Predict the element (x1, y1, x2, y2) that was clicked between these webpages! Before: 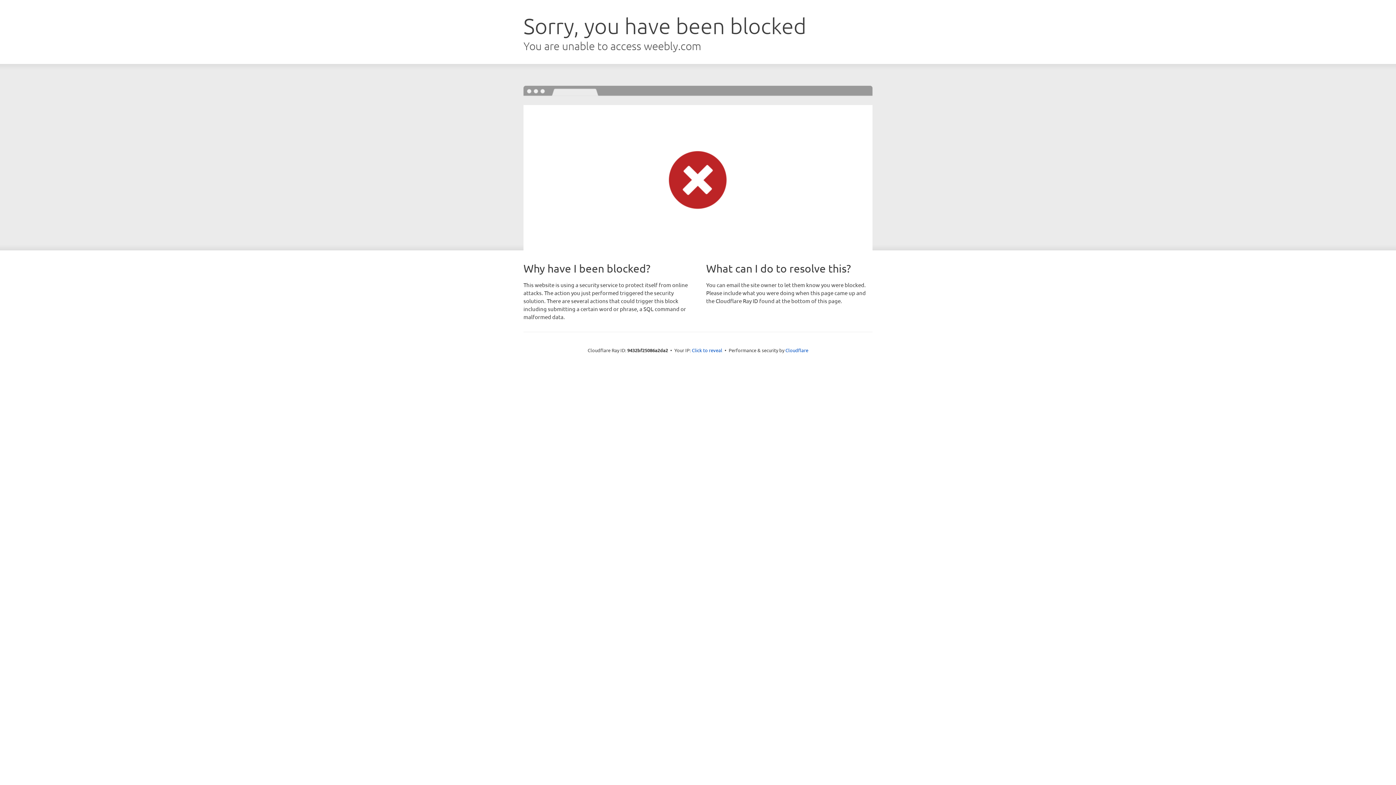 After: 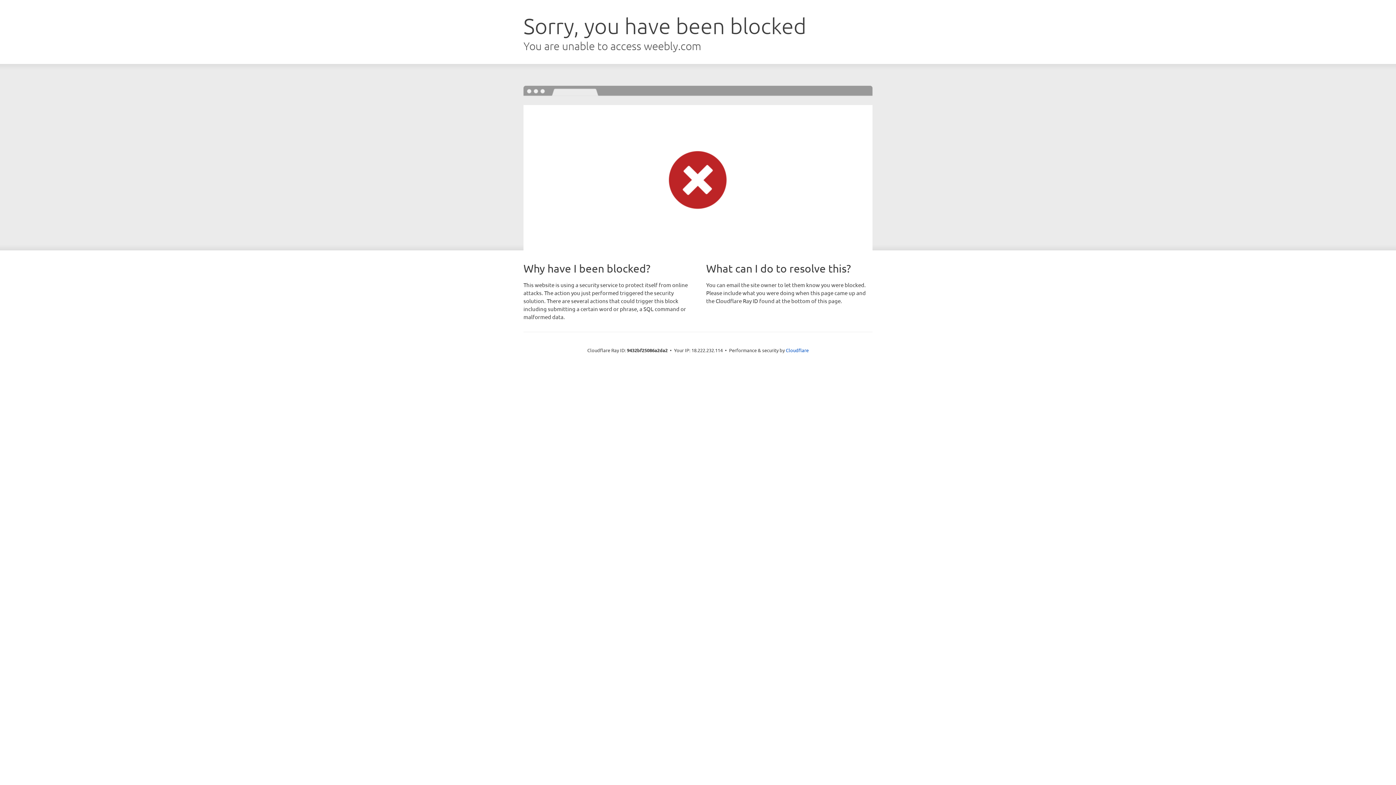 Action: label: Click to reveal bbox: (692, 346, 722, 353)